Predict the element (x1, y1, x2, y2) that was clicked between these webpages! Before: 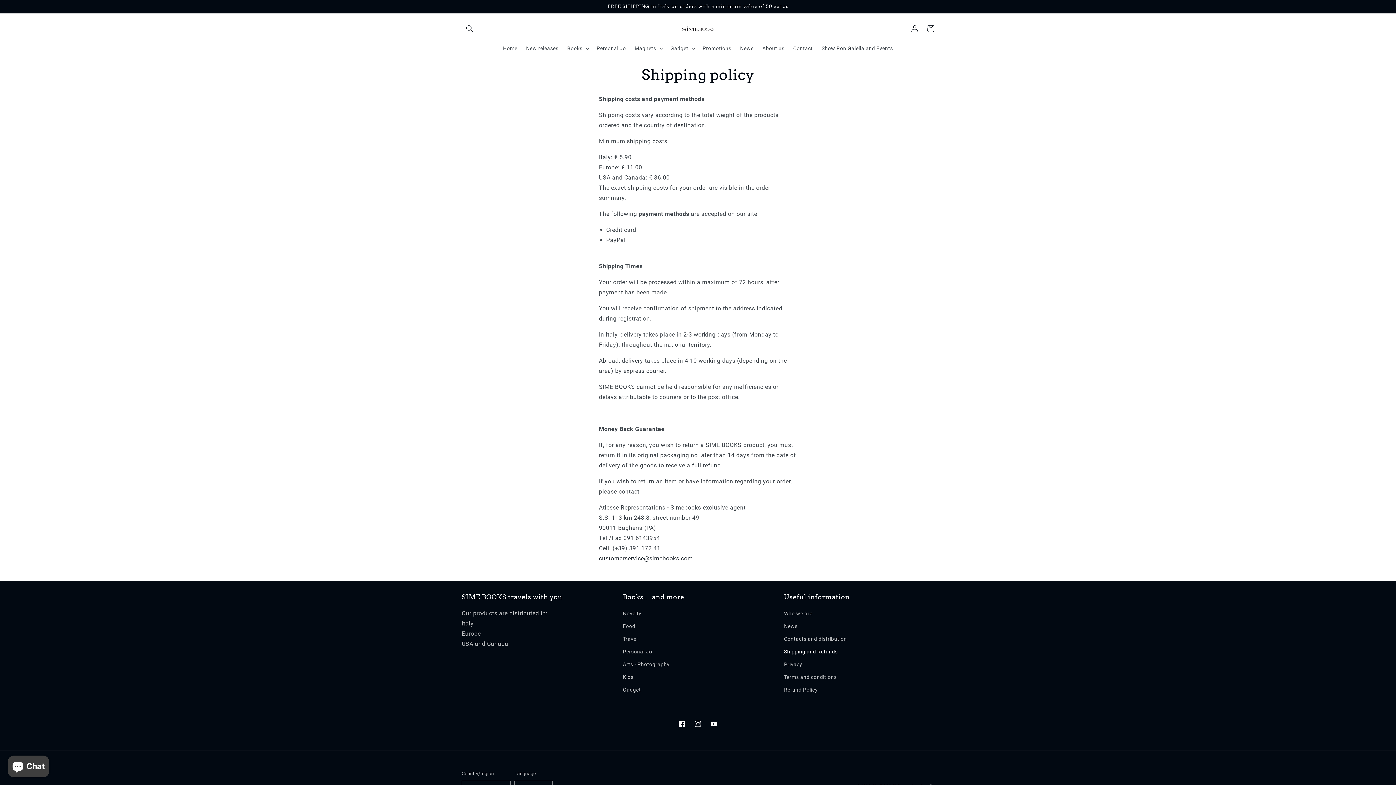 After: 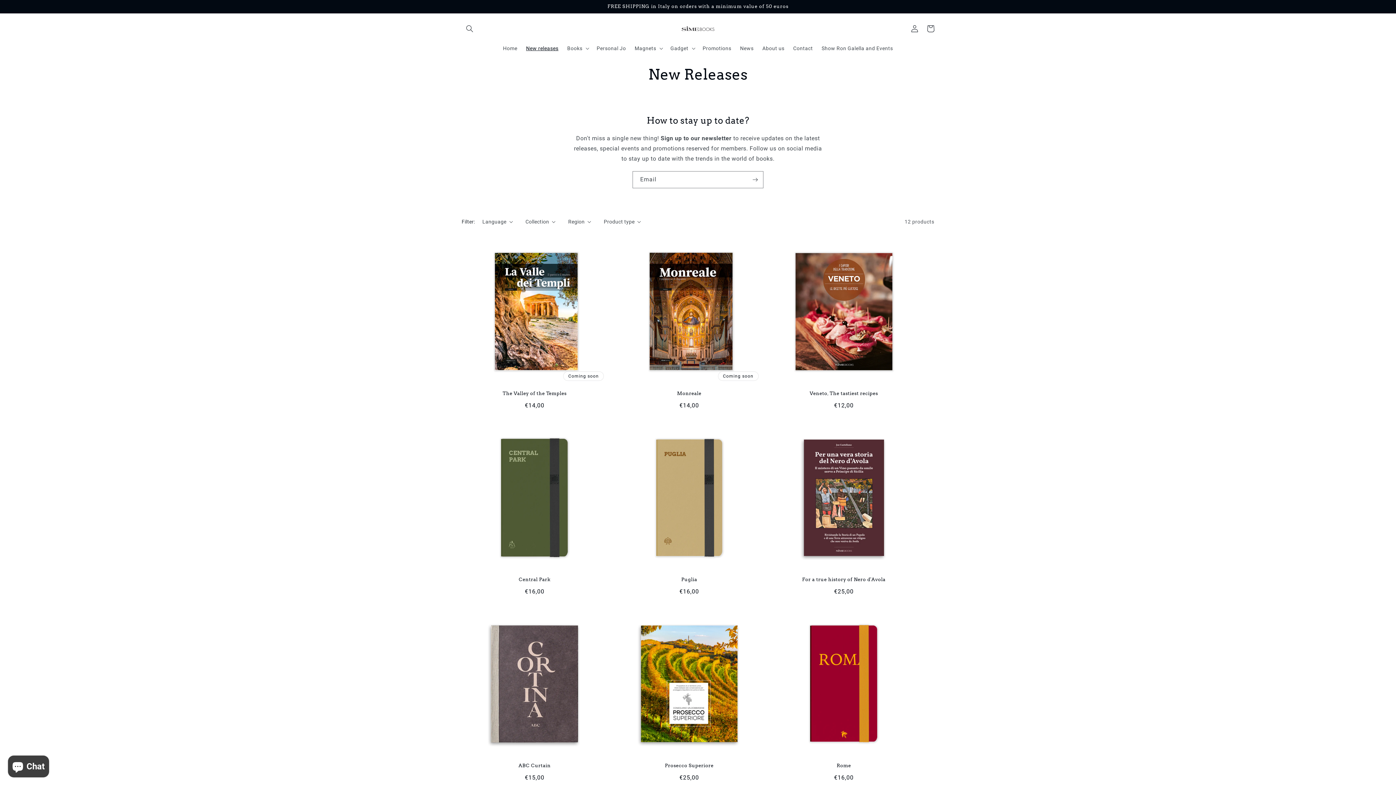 Action: label: New releases bbox: (521, 40, 563, 55)